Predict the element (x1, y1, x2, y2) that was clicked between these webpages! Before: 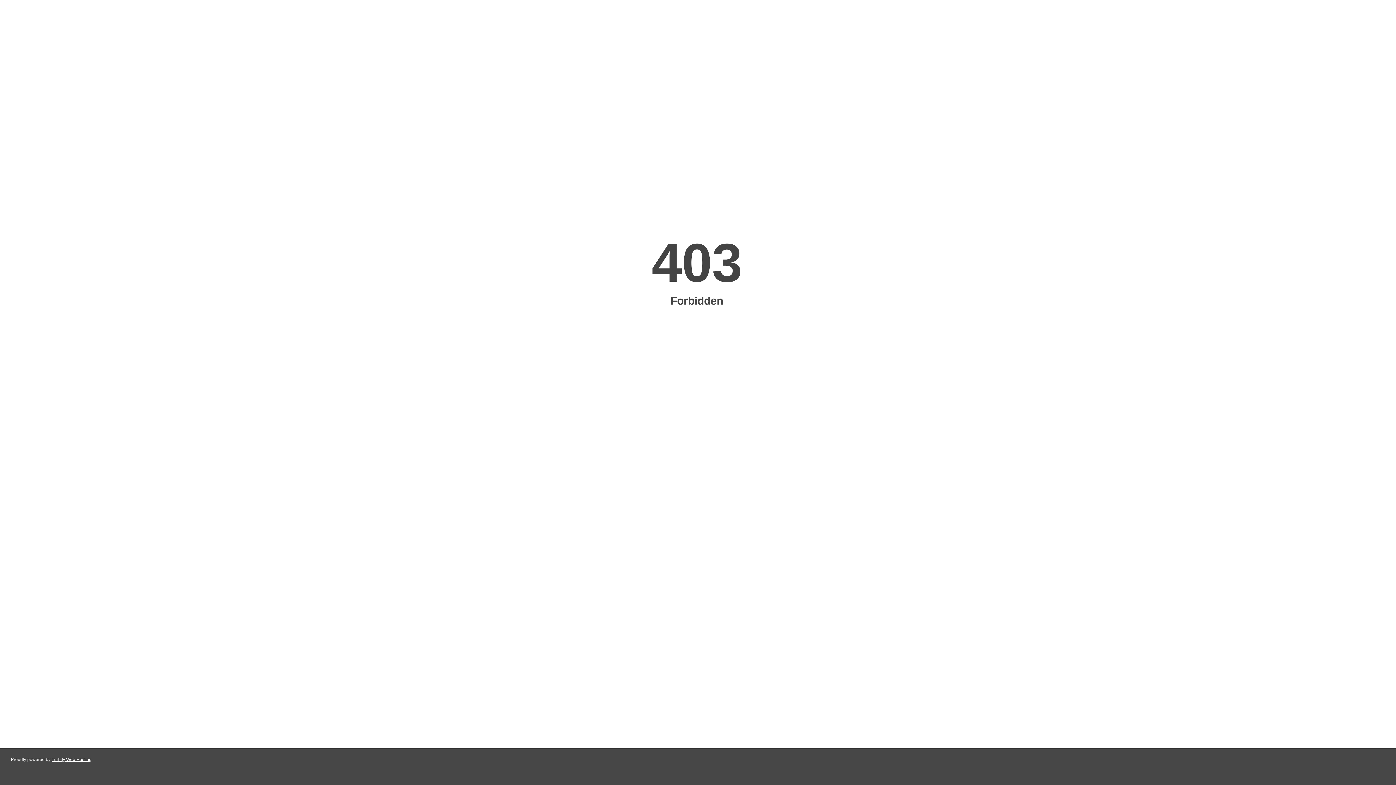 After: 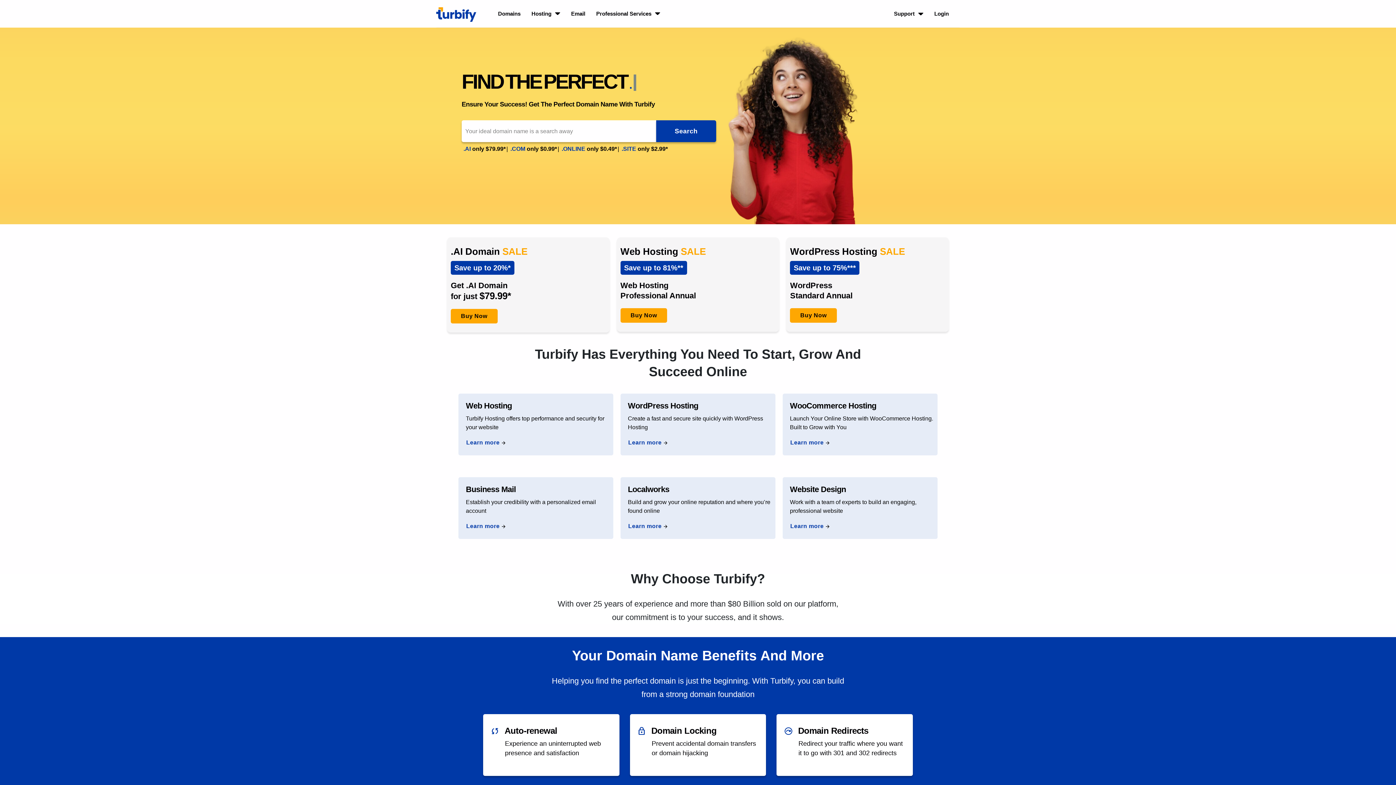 Action: bbox: (51, 757, 91, 762) label: Turbify Web Hosting